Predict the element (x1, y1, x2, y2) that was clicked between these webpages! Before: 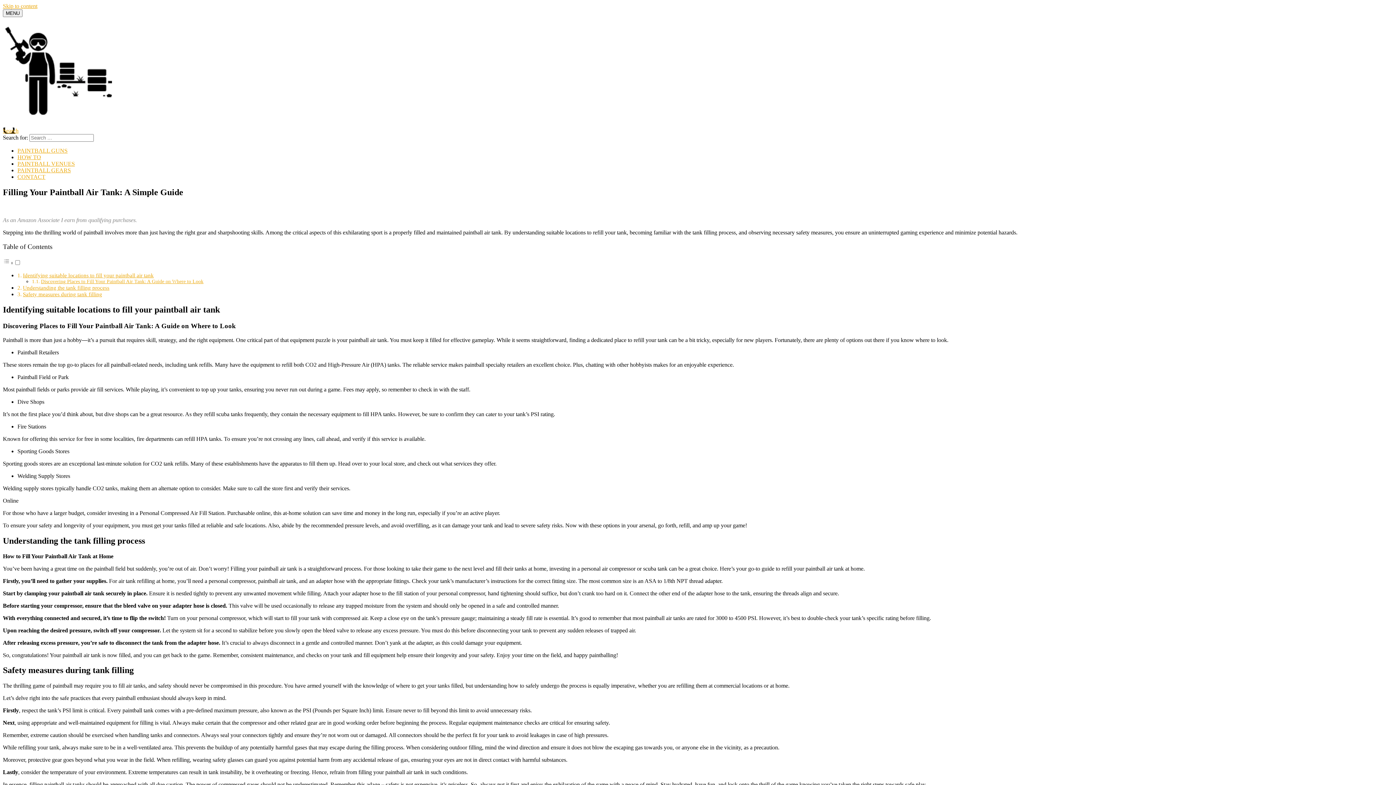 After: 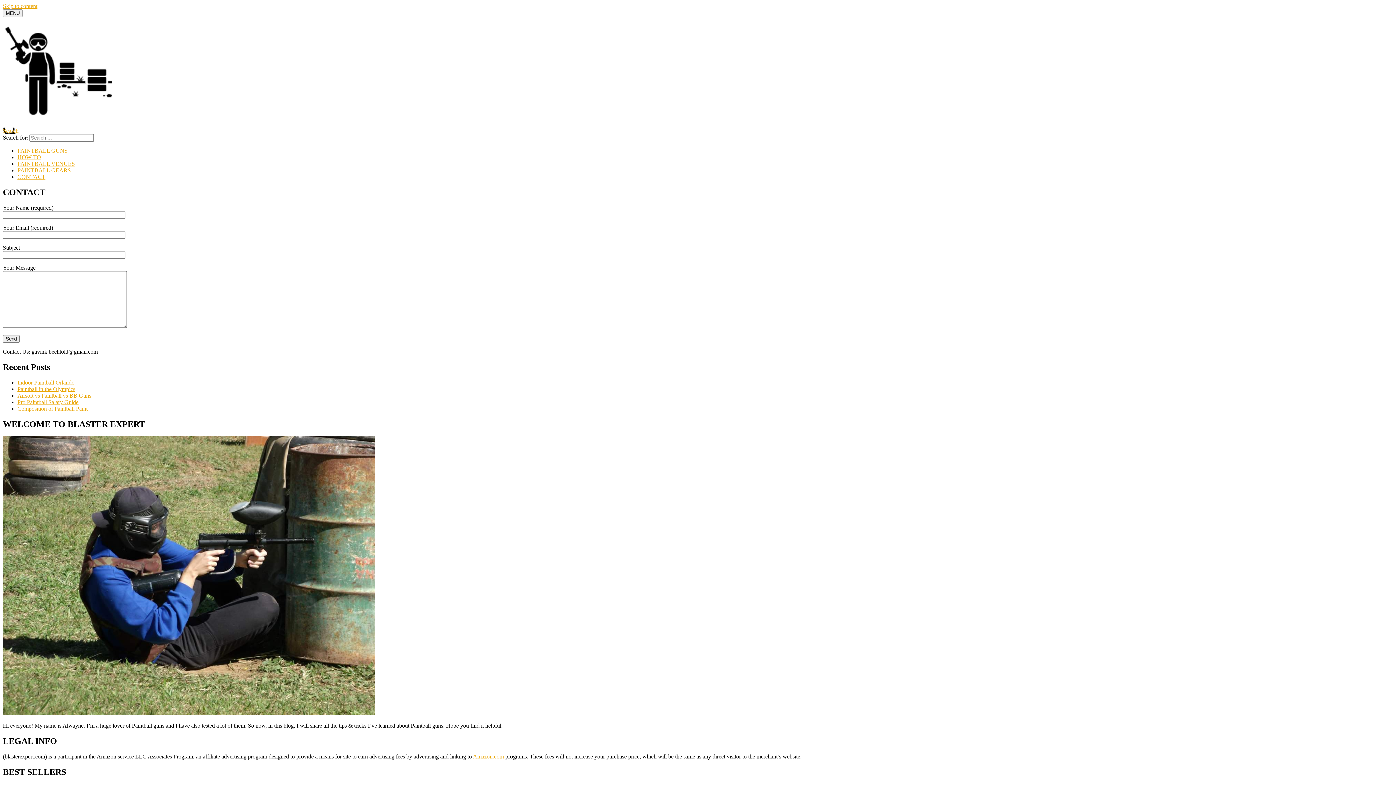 Action: label: CONTACT bbox: (17, 173, 45, 180)